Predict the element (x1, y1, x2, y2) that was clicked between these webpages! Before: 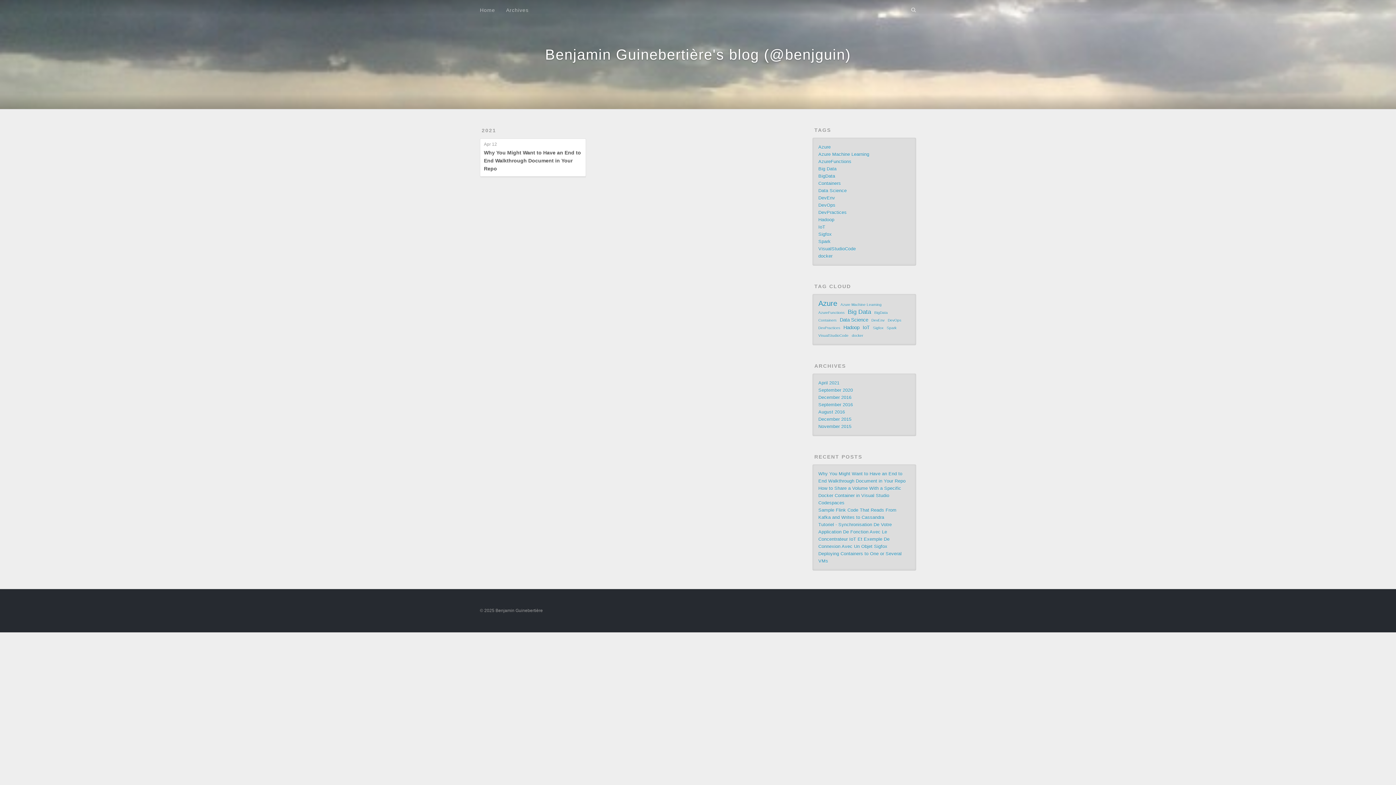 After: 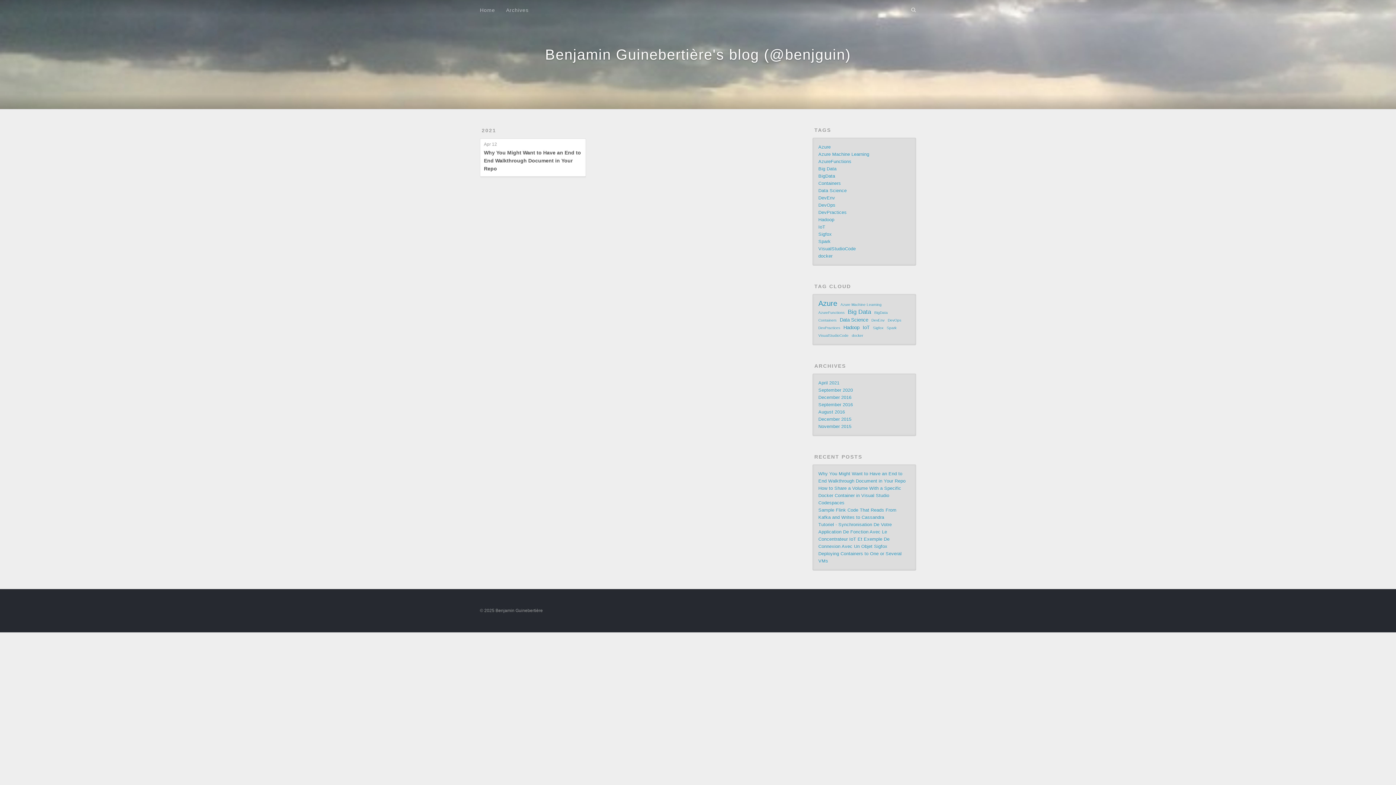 Action: label: DevPractices bbox: (818, 324, 840, 332)